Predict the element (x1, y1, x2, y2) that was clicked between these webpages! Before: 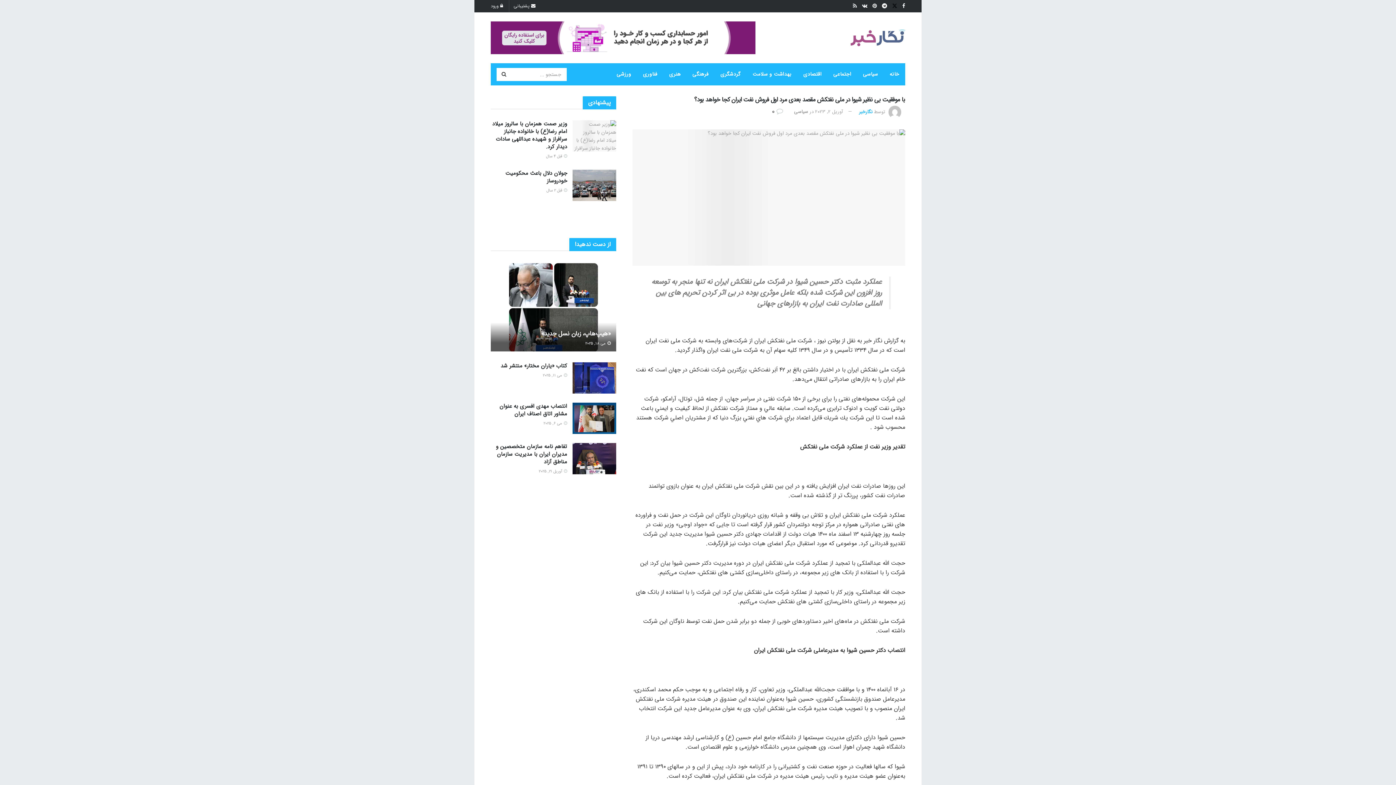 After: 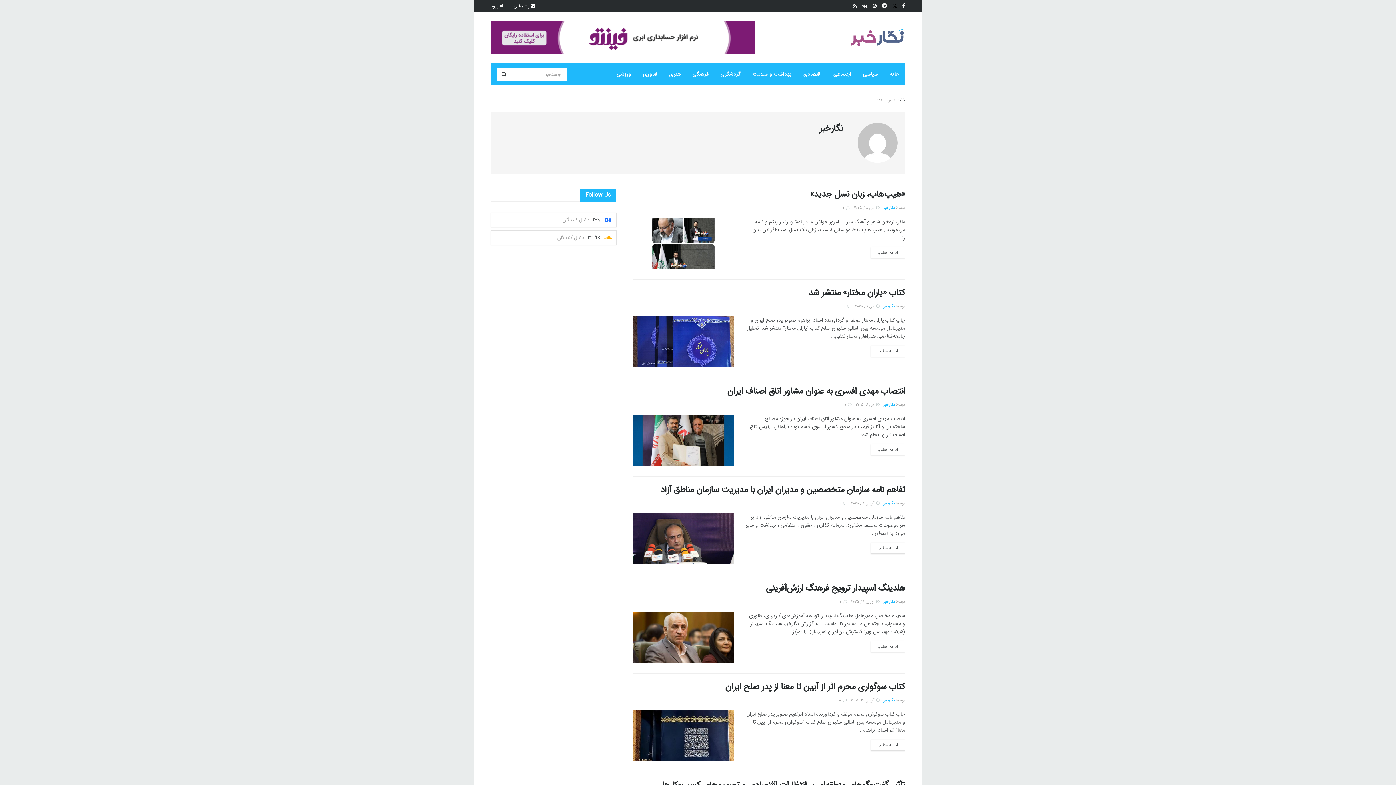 Action: bbox: (859, 108, 872, 115) label: نگارخبر